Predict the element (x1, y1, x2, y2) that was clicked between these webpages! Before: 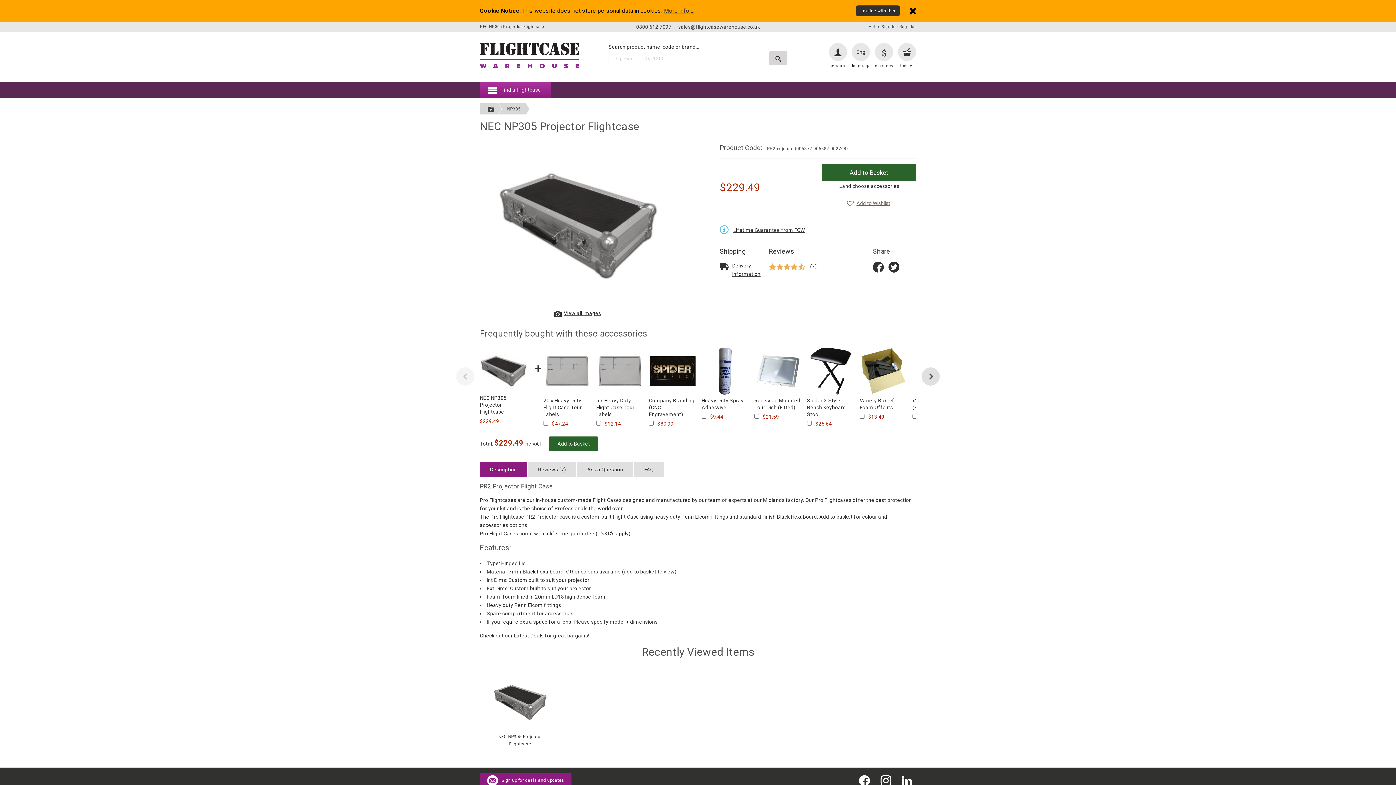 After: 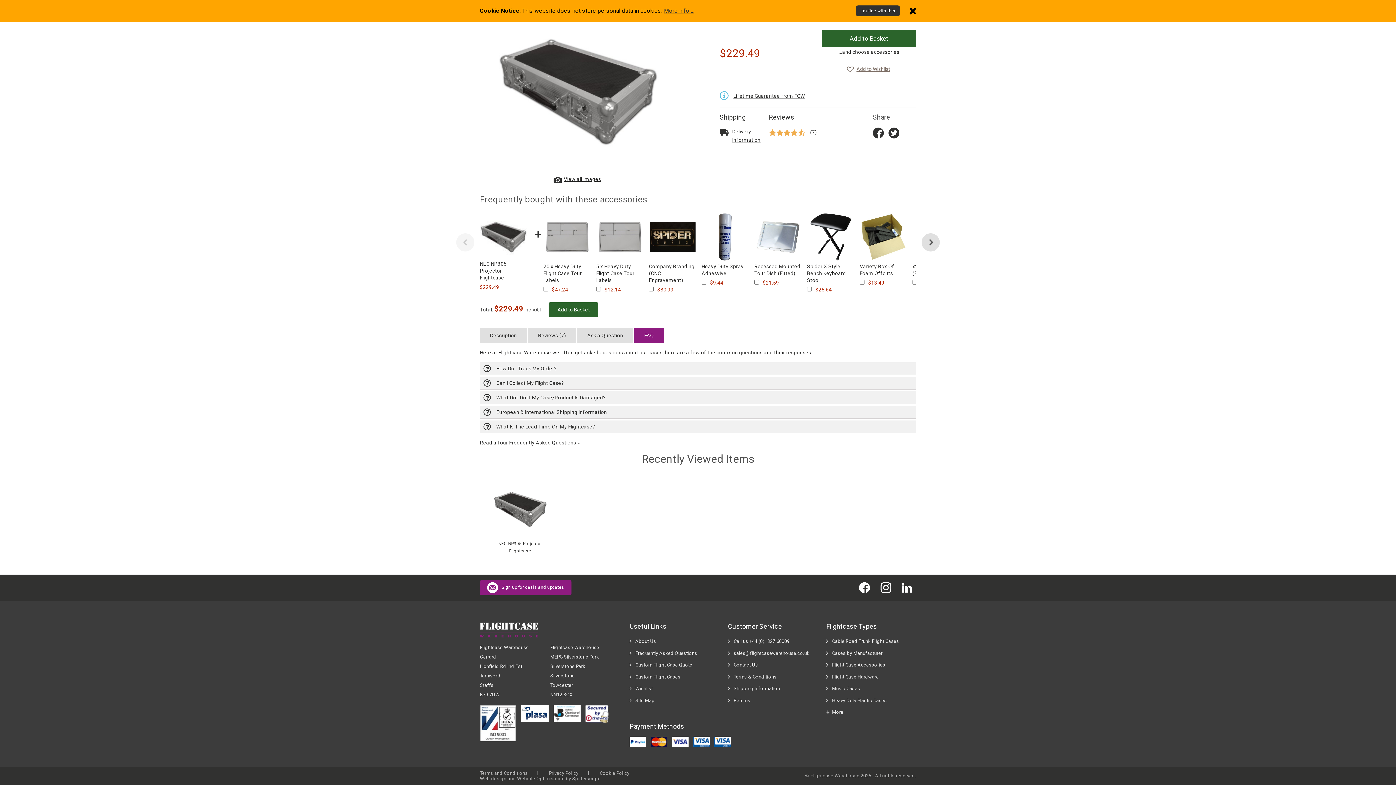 Action: bbox: (634, 462, 664, 477) label: FAQ